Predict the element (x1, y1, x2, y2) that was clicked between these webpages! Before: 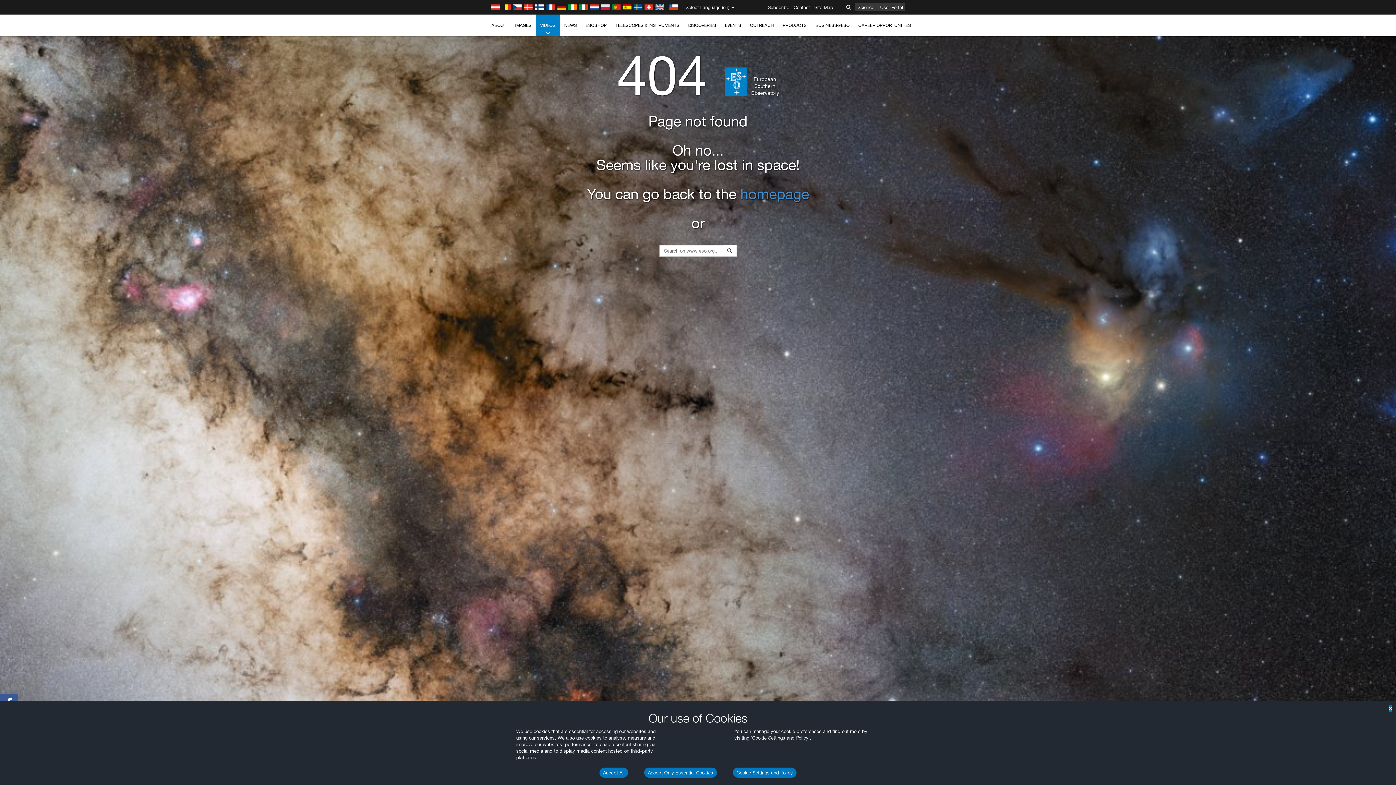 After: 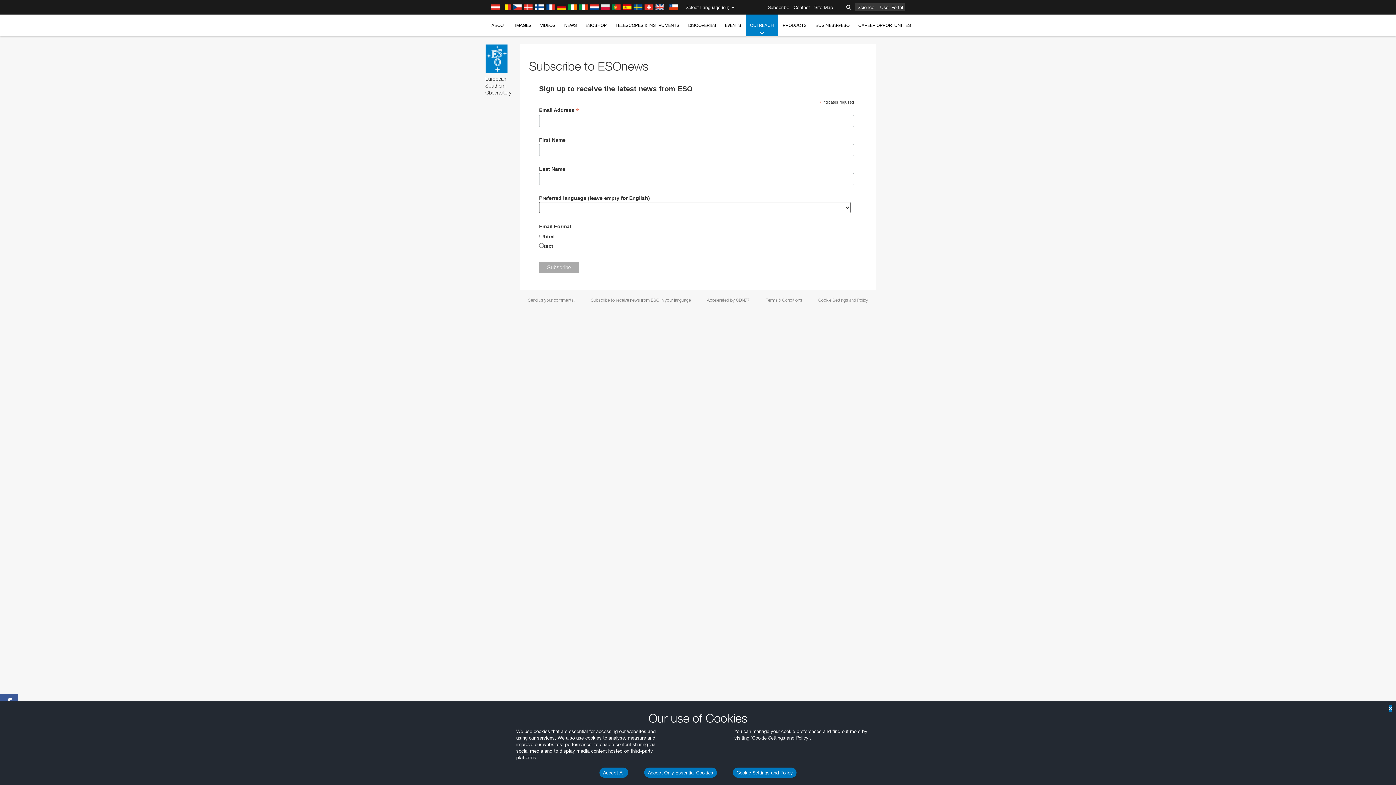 Action: label: Subscribe bbox: (766, 0, 790, 14)